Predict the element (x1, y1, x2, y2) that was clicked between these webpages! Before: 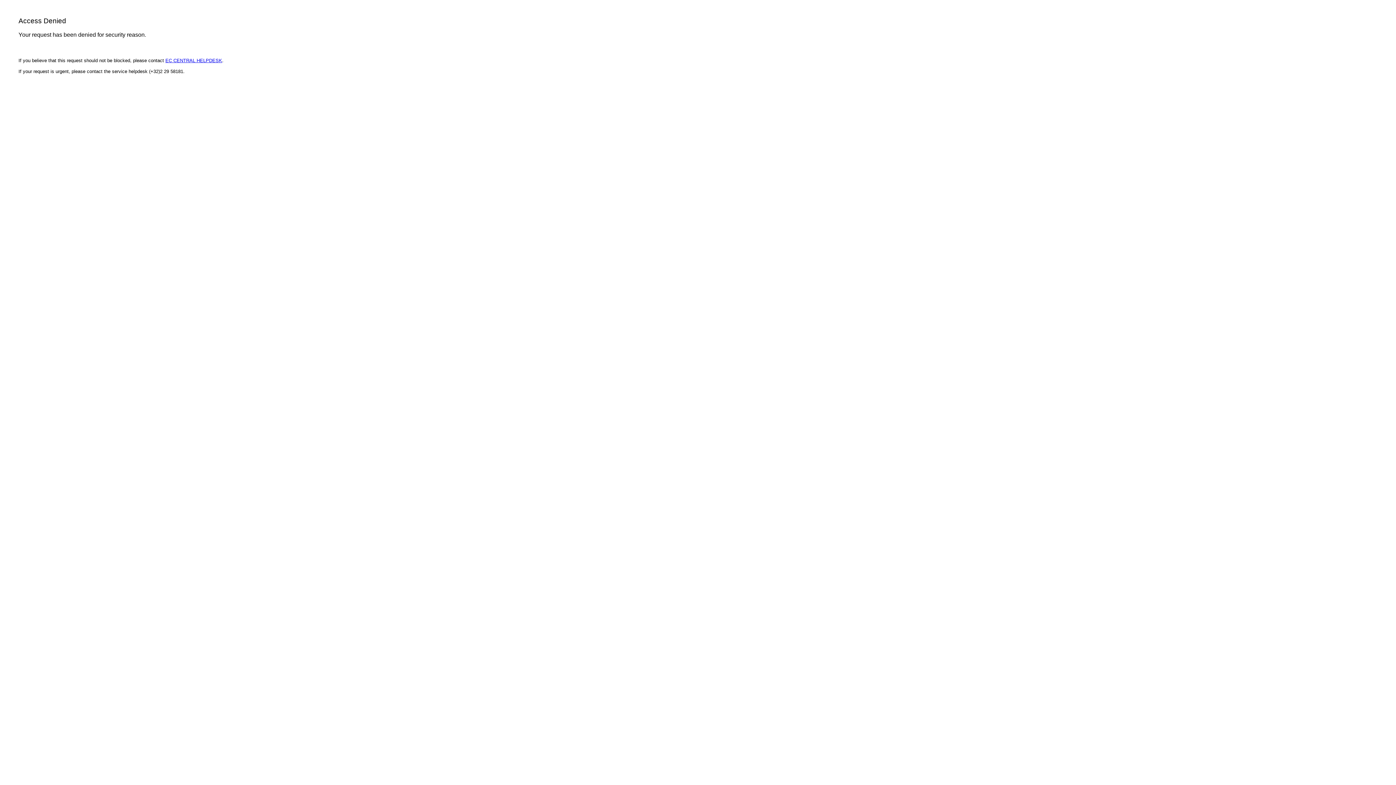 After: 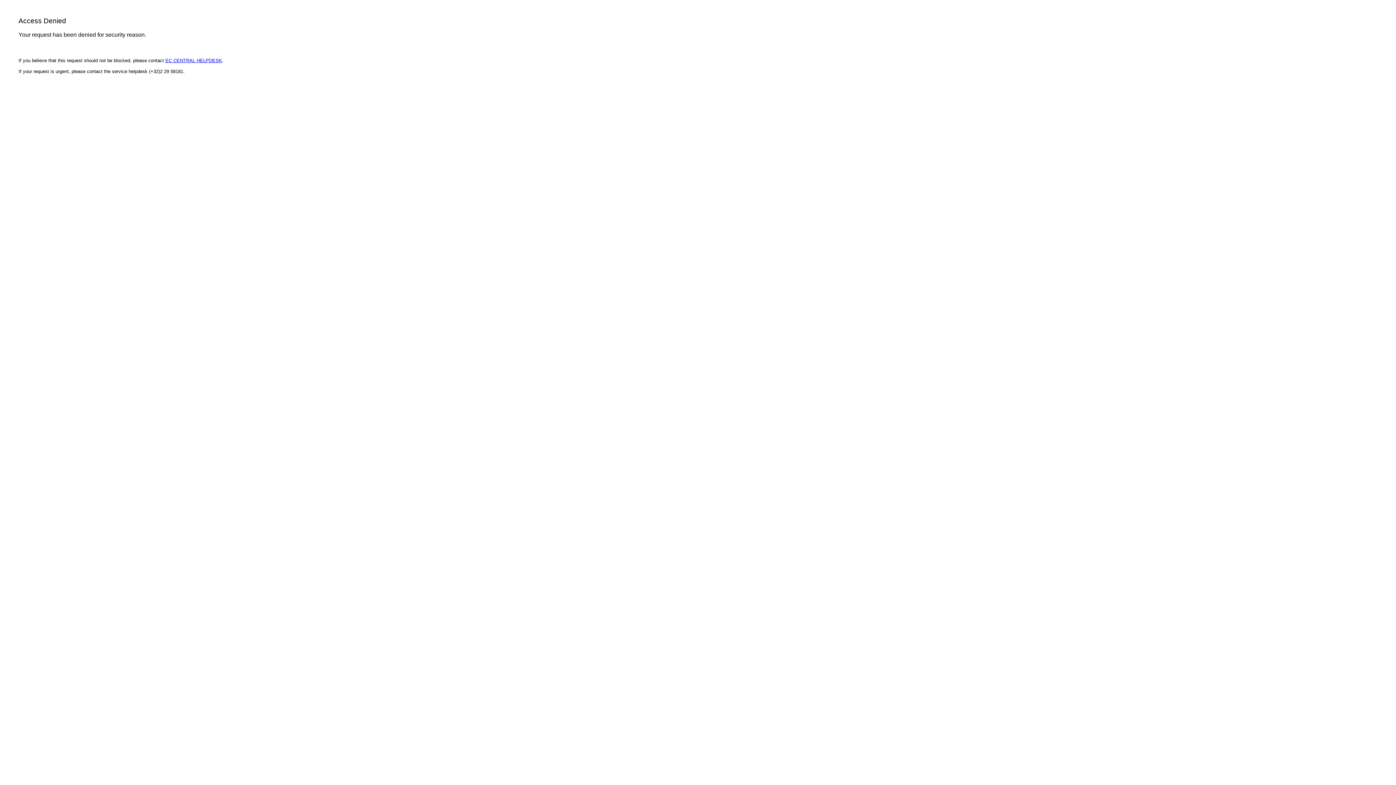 Action: bbox: (165, 57, 222, 63) label: EC CENTRAL HELPDESK